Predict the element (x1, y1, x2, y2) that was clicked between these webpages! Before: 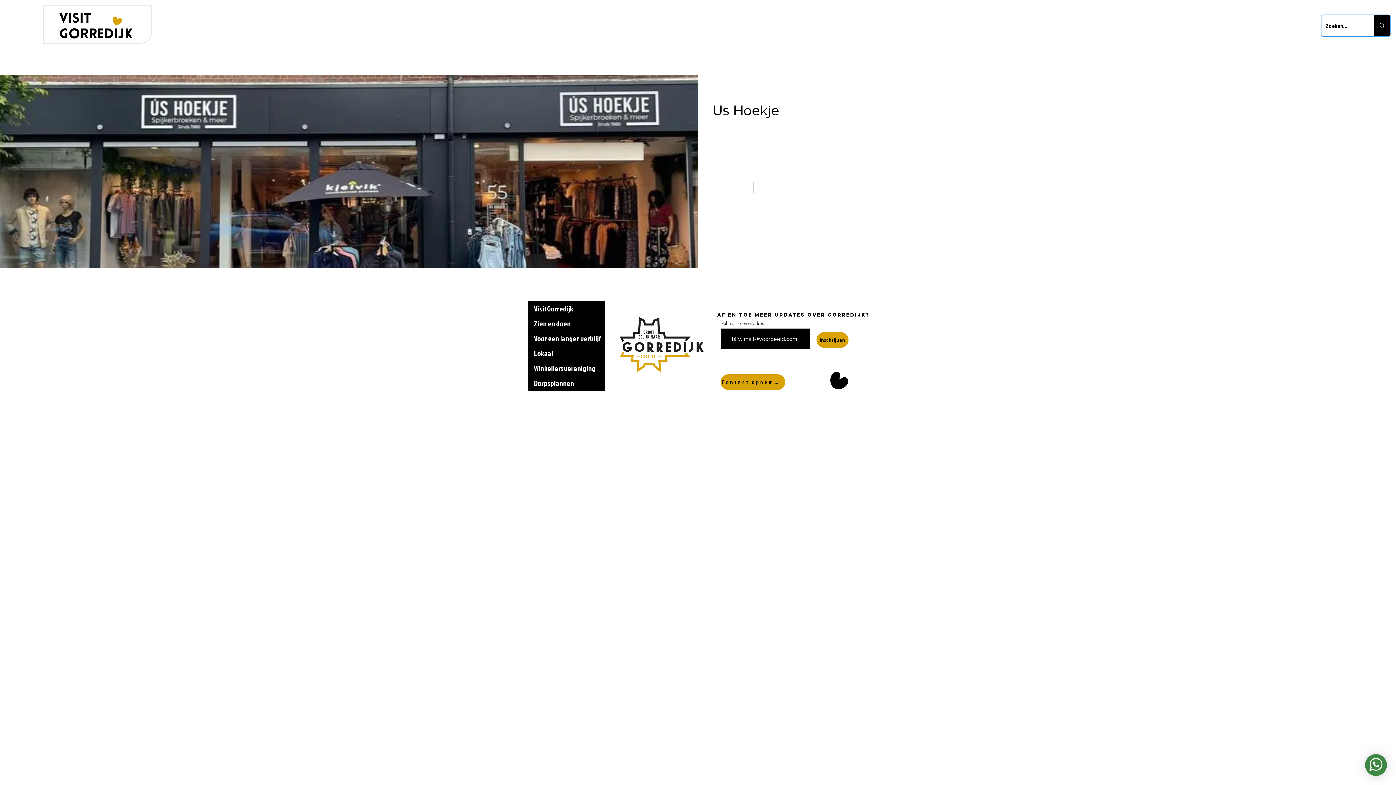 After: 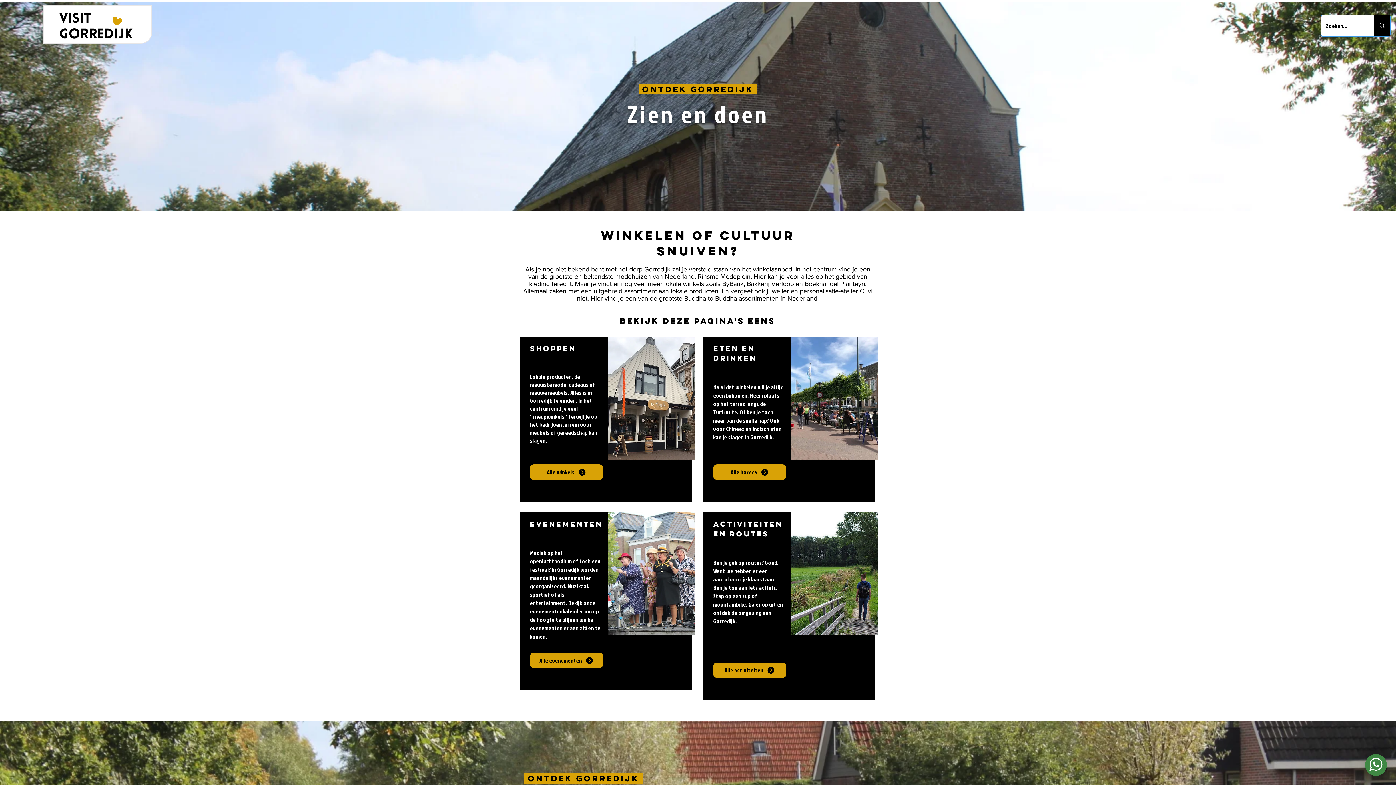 Action: bbox: (528, 316, 605, 331) label: Zien en doen